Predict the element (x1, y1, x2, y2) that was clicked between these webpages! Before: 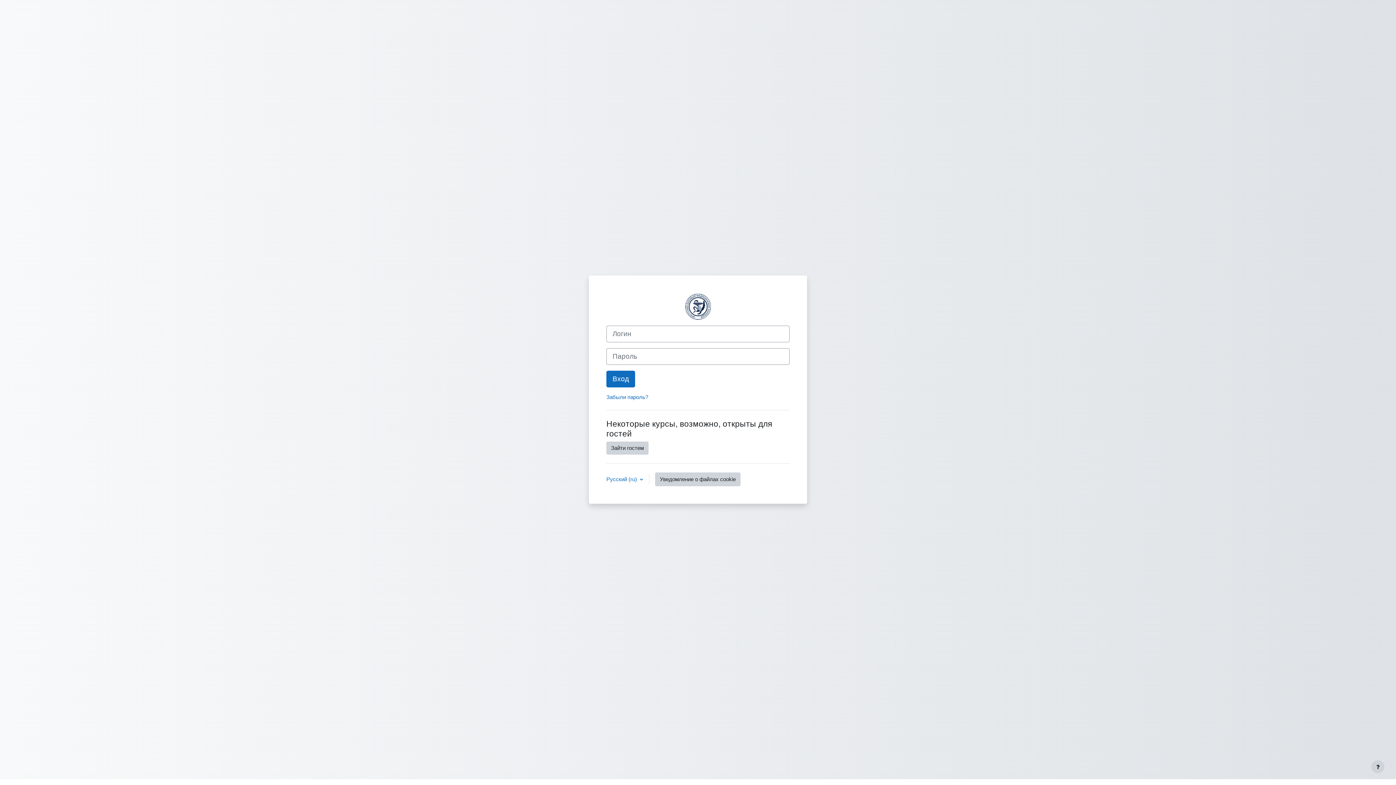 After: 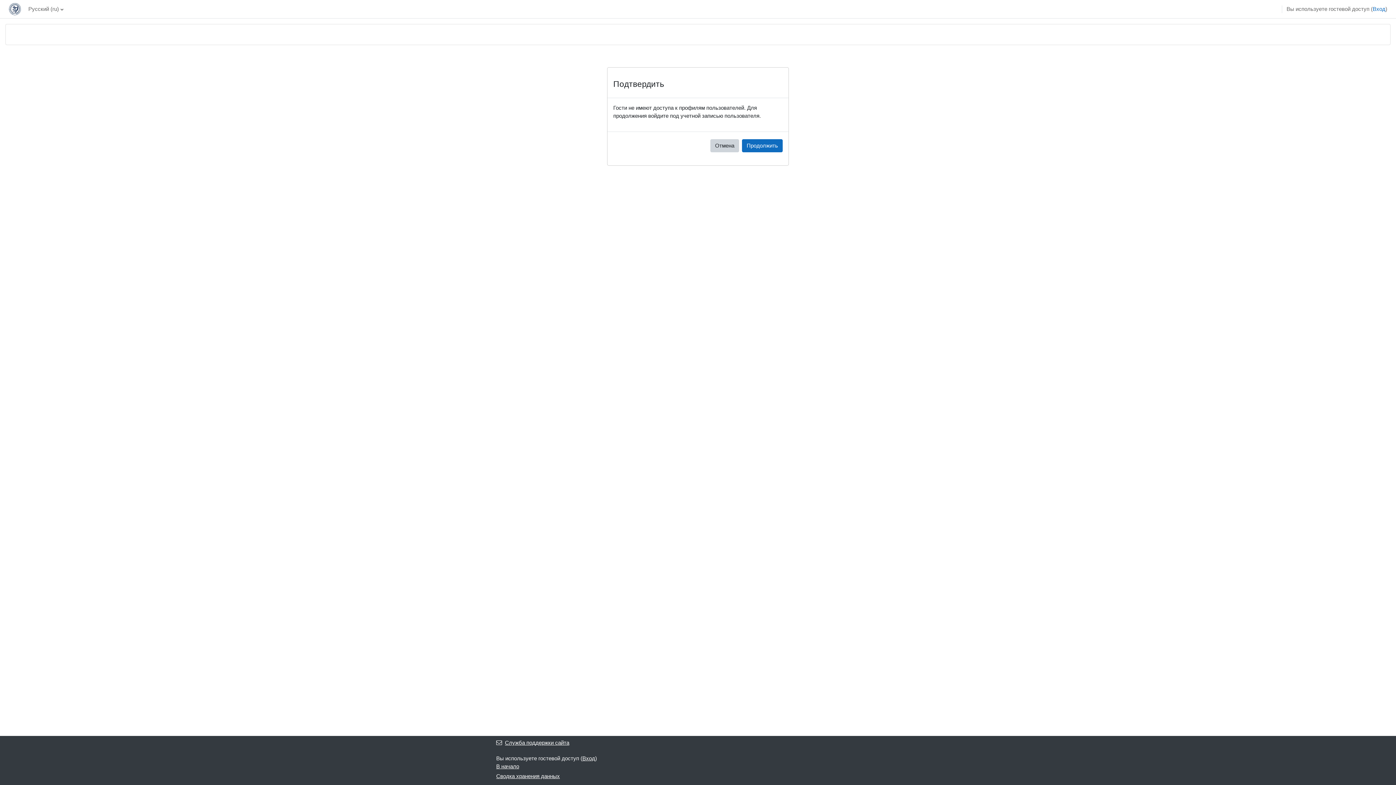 Action: bbox: (606, 441, 648, 454) label: Зайти гостем